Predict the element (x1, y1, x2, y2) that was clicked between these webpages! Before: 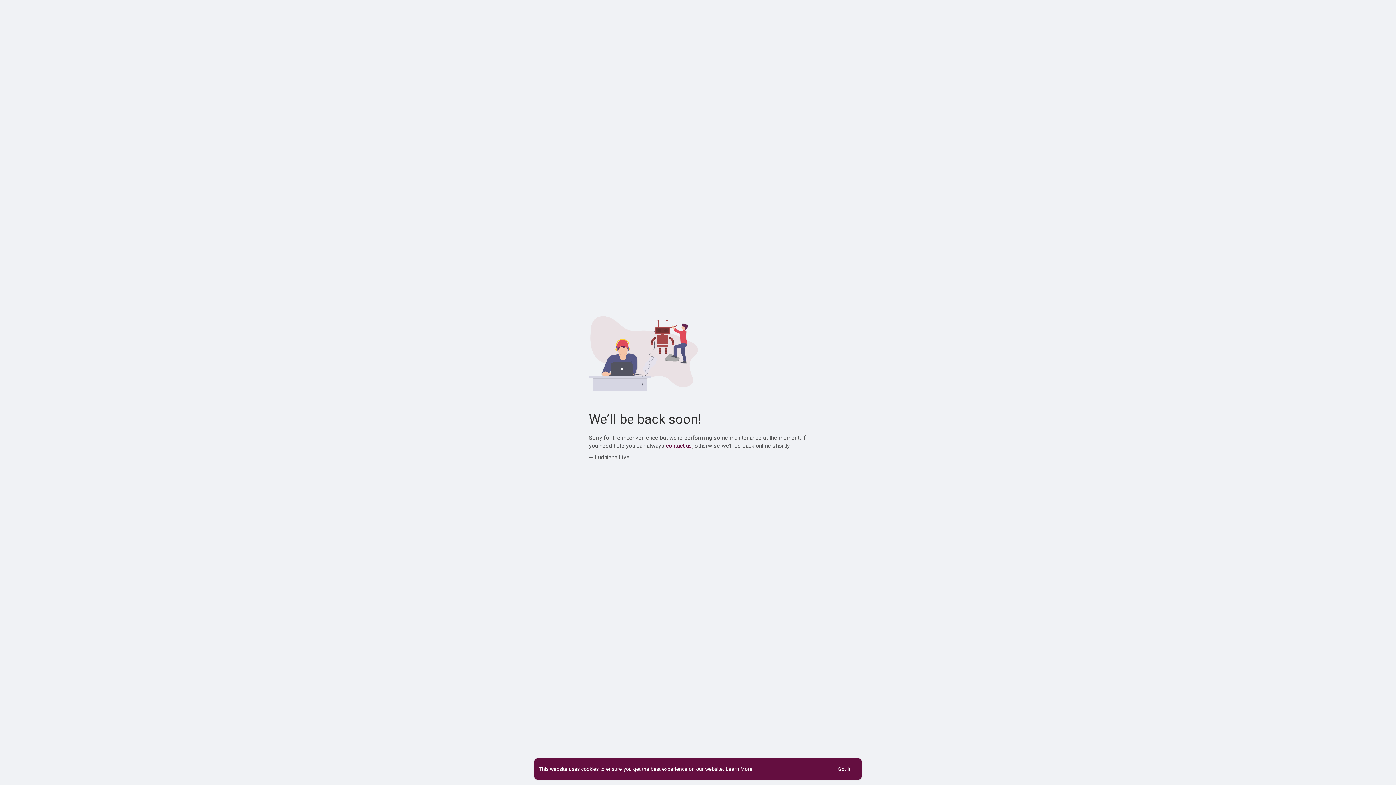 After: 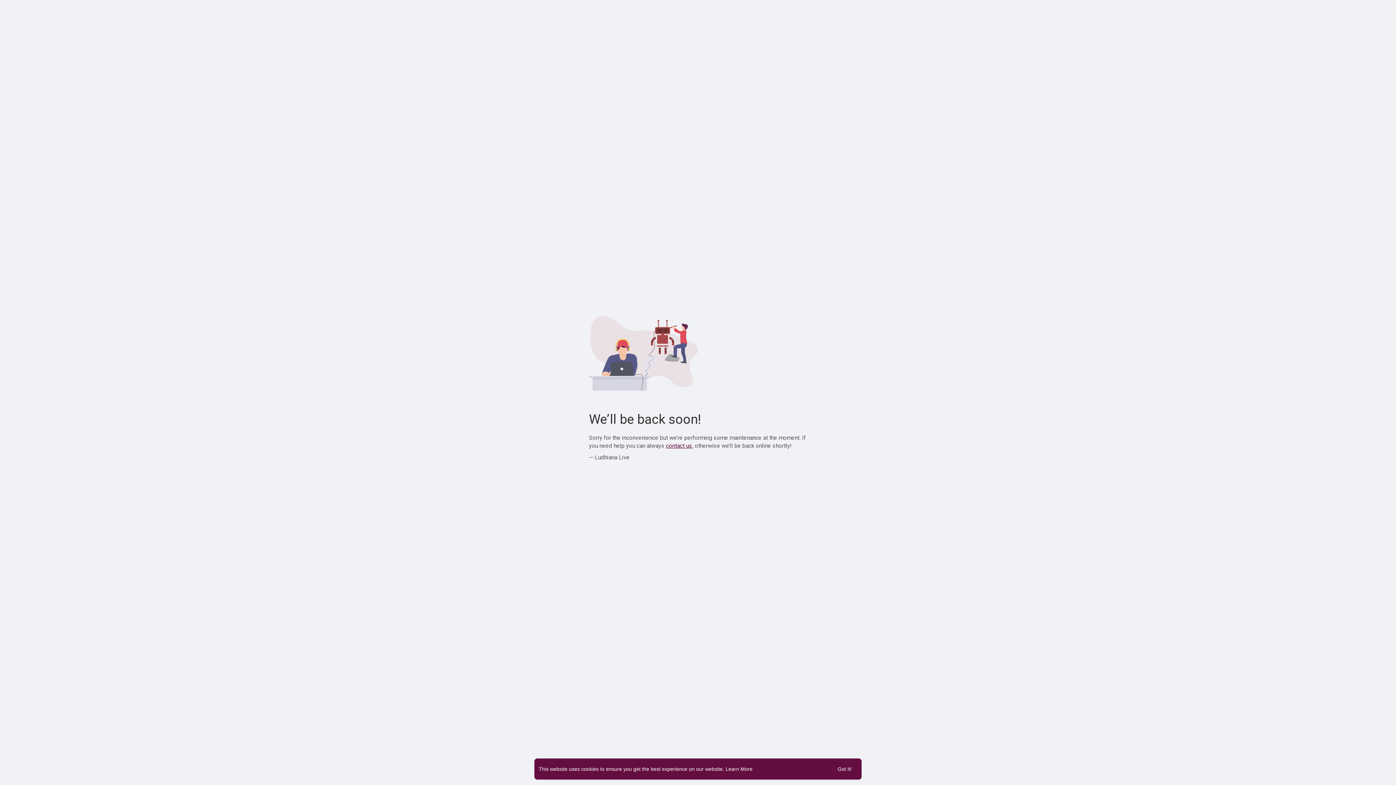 Action: label: contact us bbox: (666, 442, 692, 449)